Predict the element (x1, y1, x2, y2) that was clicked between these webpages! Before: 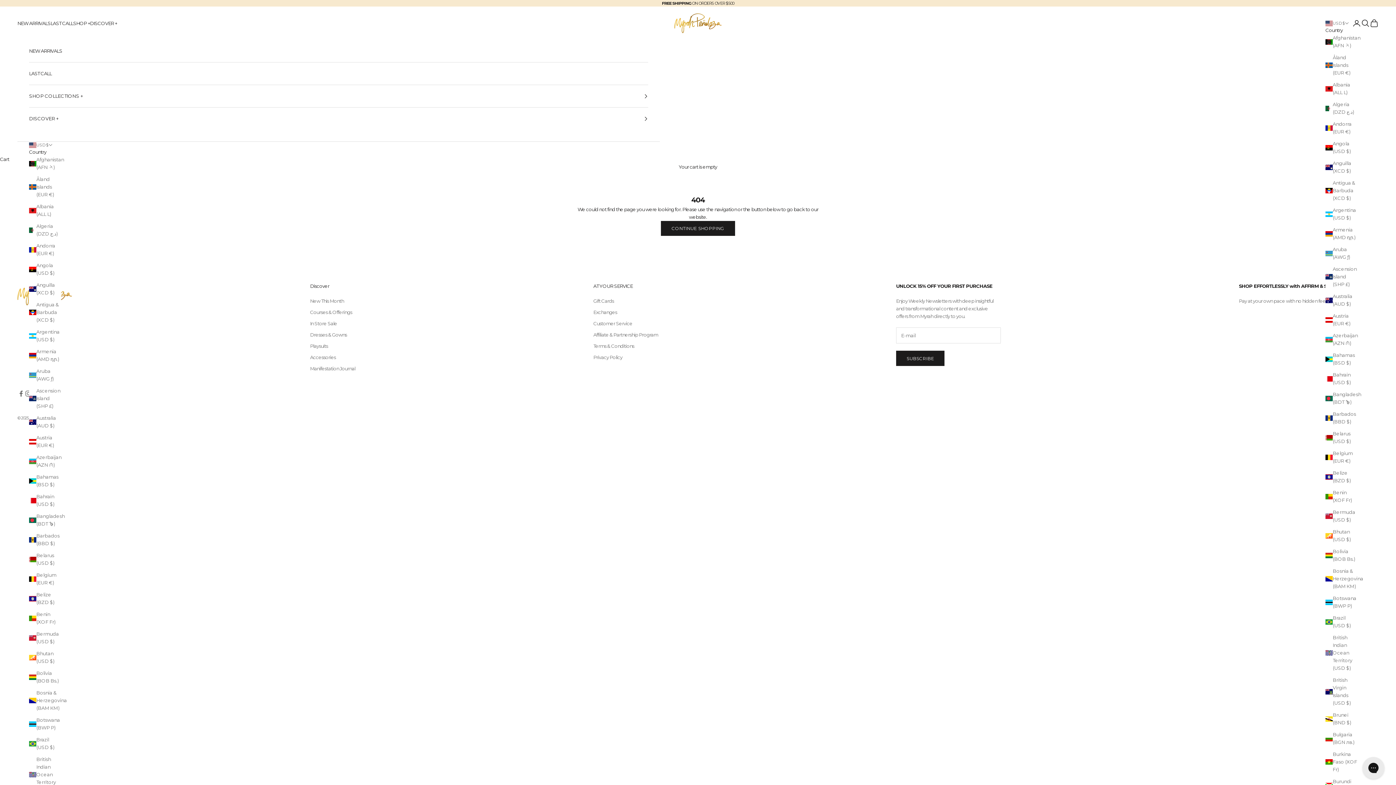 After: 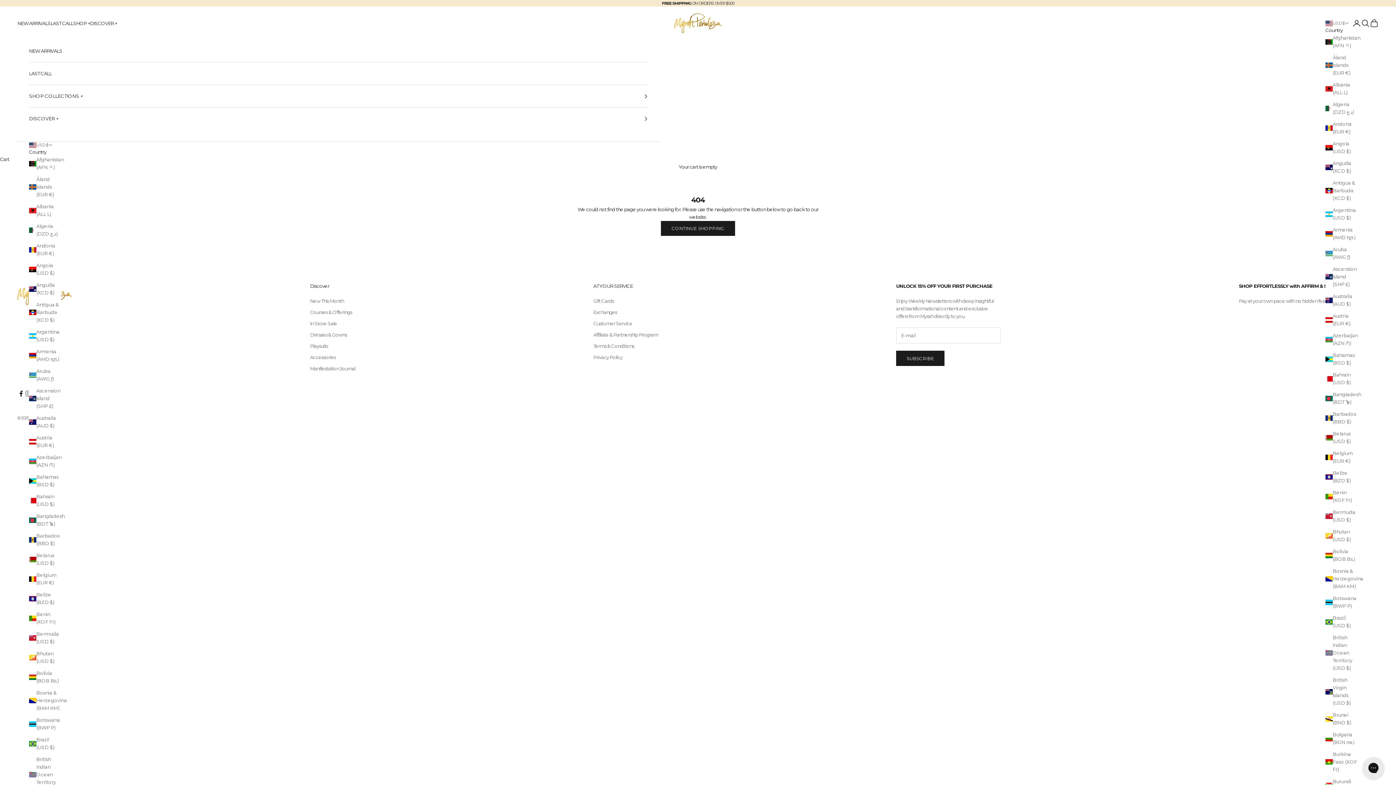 Action: bbox: (17, 390, 24, 397) label: Follow on Facebook